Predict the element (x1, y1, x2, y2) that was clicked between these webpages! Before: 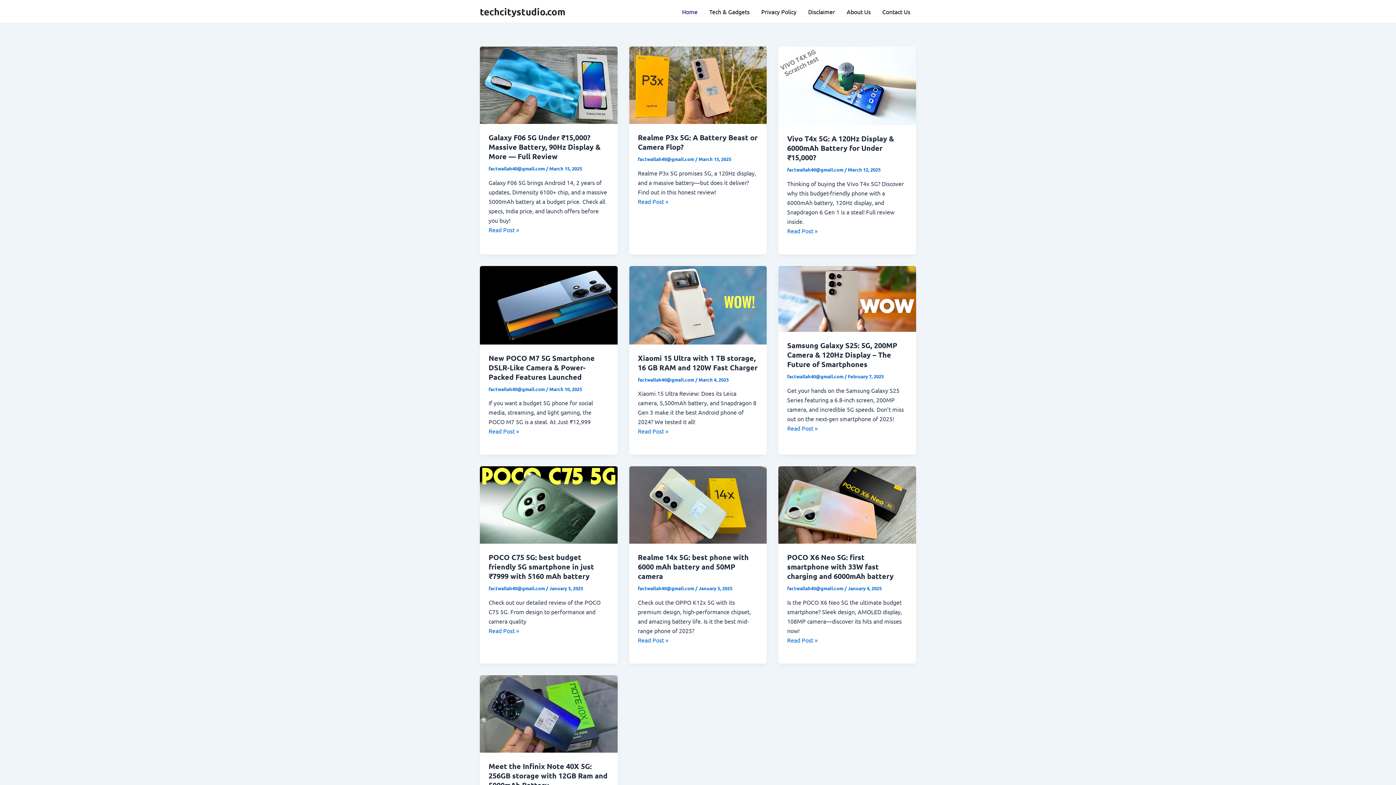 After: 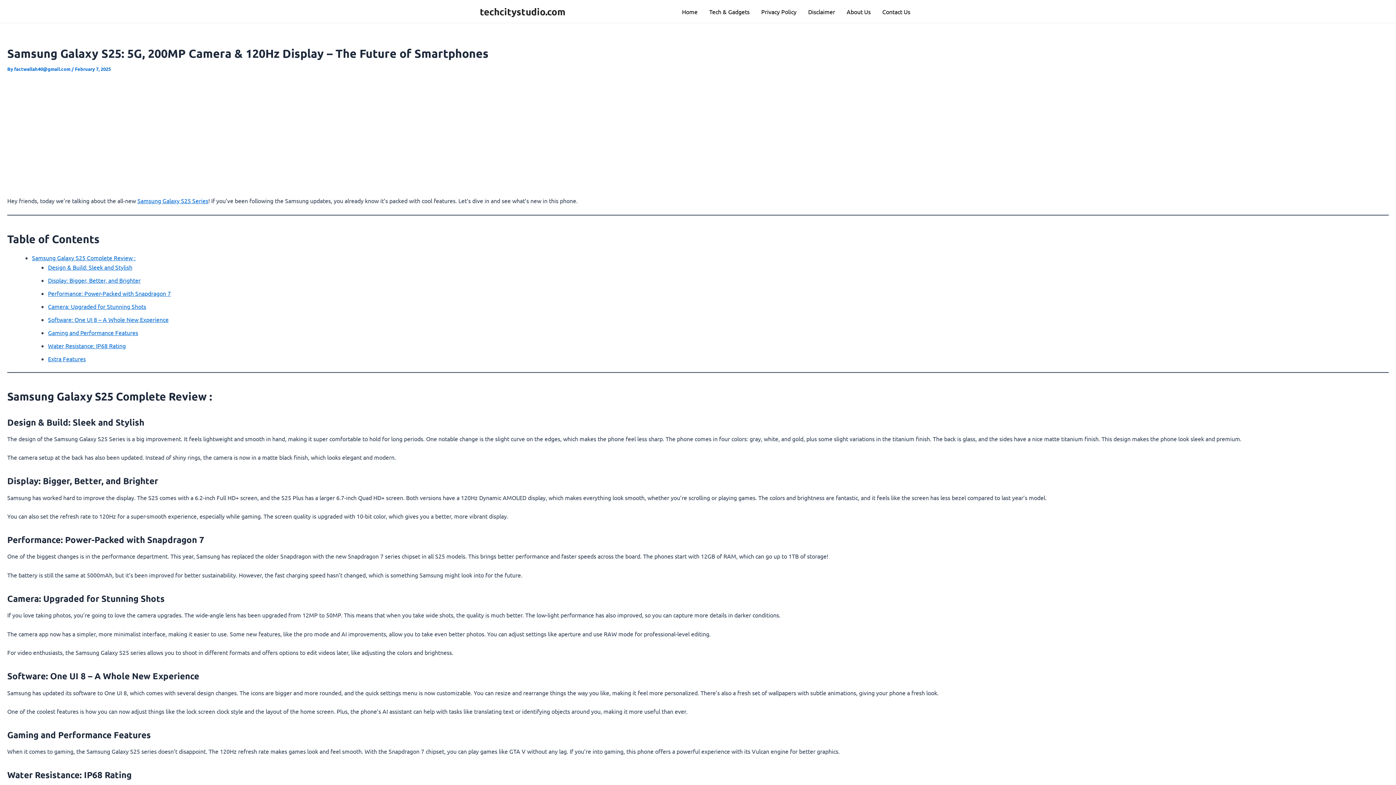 Action: bbox: (778, 294, 916, 301)